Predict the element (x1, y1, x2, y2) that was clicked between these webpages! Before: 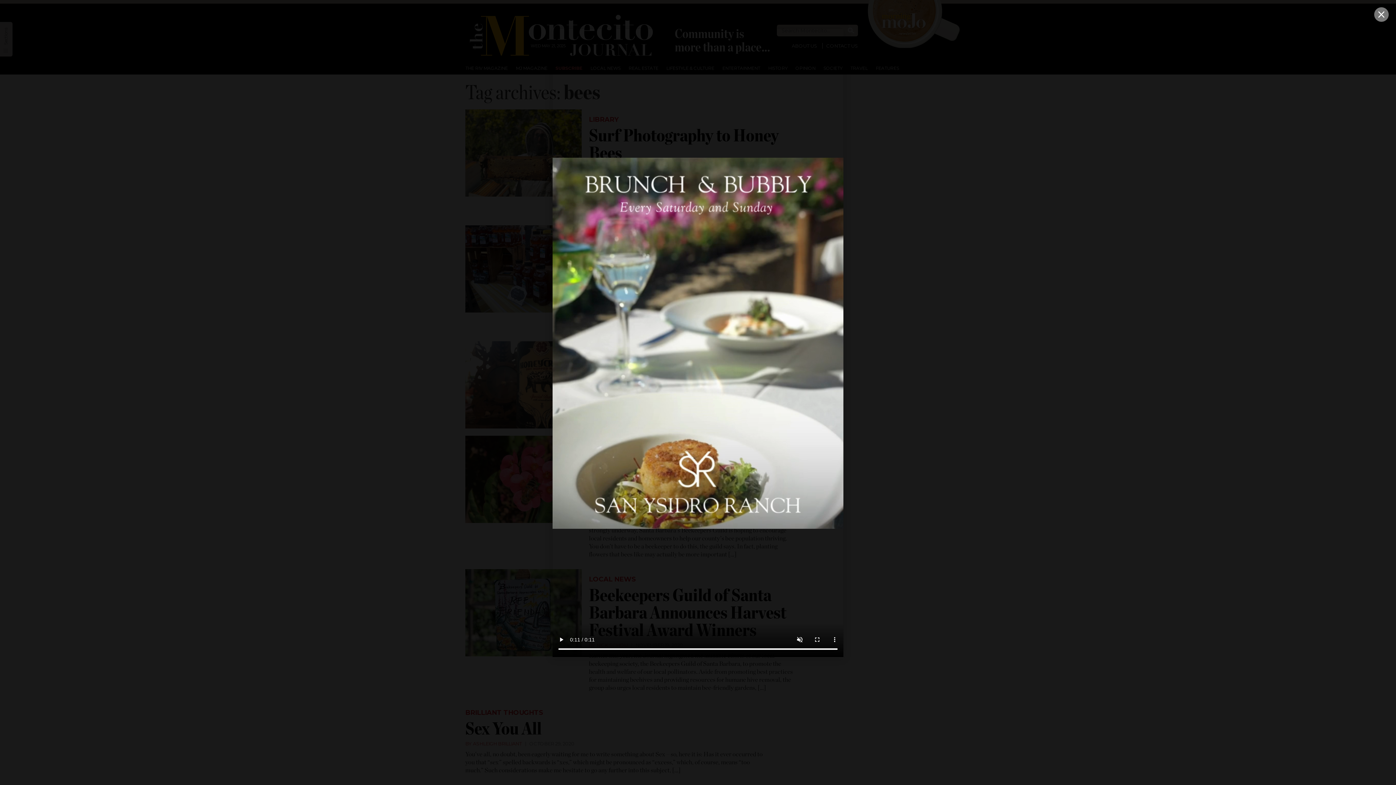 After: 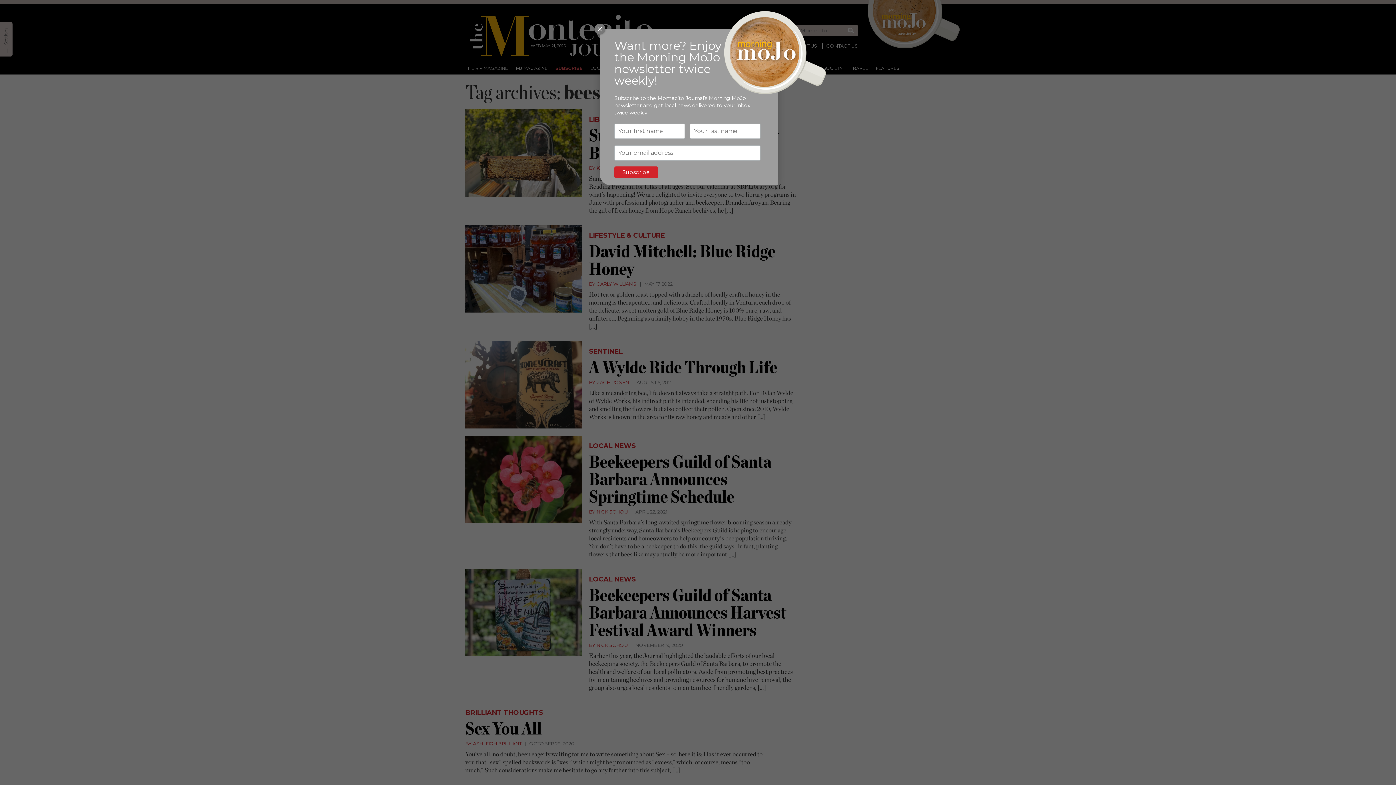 Action: bbox: (1374, 7, 1389, 21)